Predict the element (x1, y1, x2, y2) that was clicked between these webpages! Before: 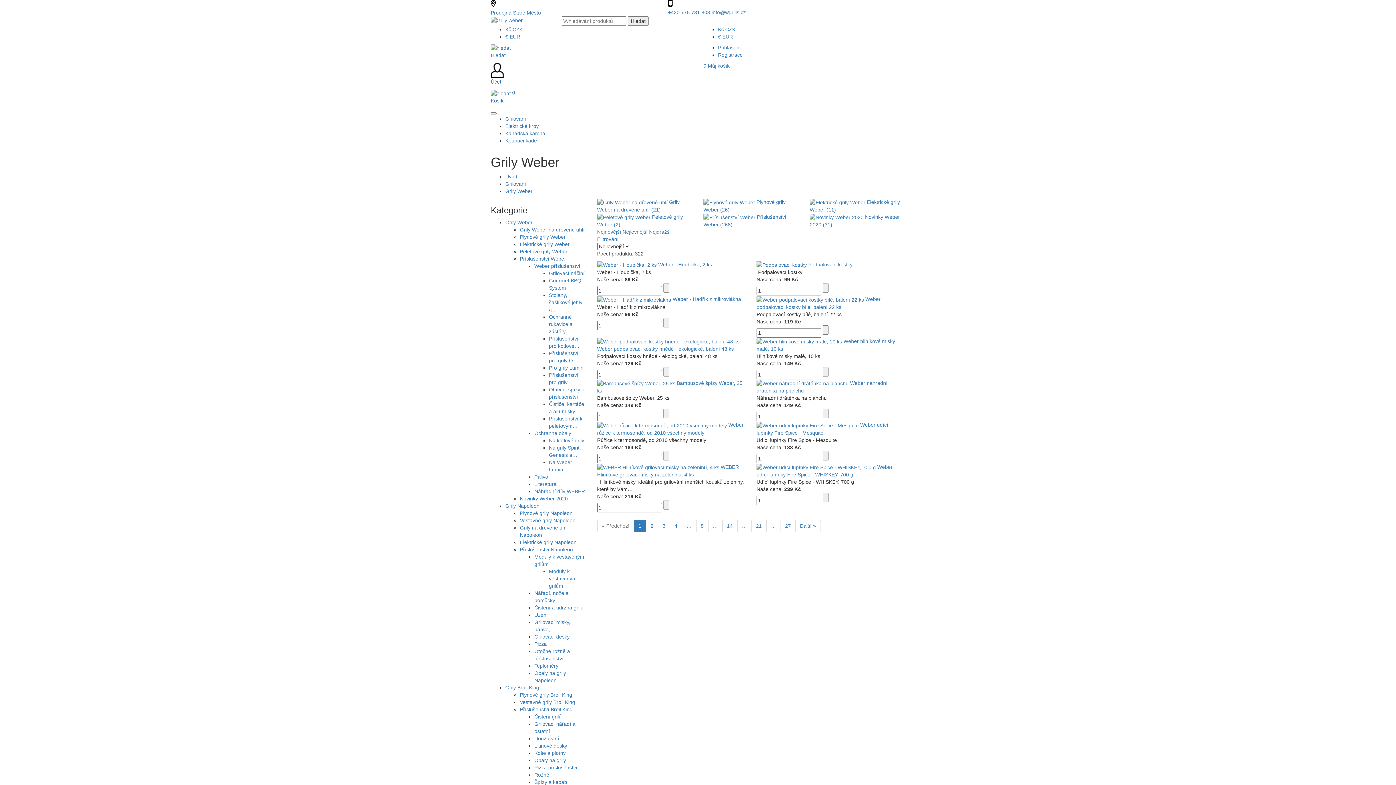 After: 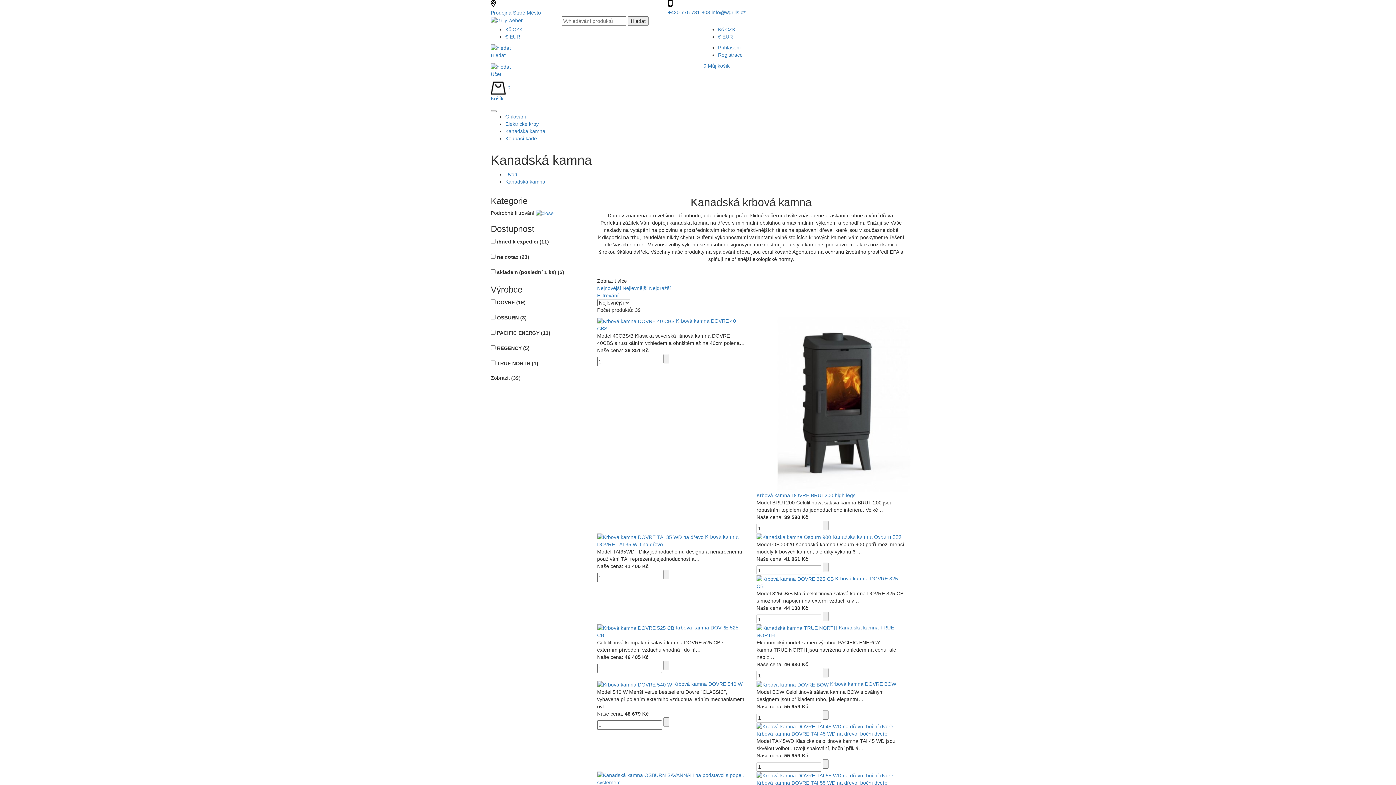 Action: label: Kanadská kamna bbox: (505, 130, 545, 136)